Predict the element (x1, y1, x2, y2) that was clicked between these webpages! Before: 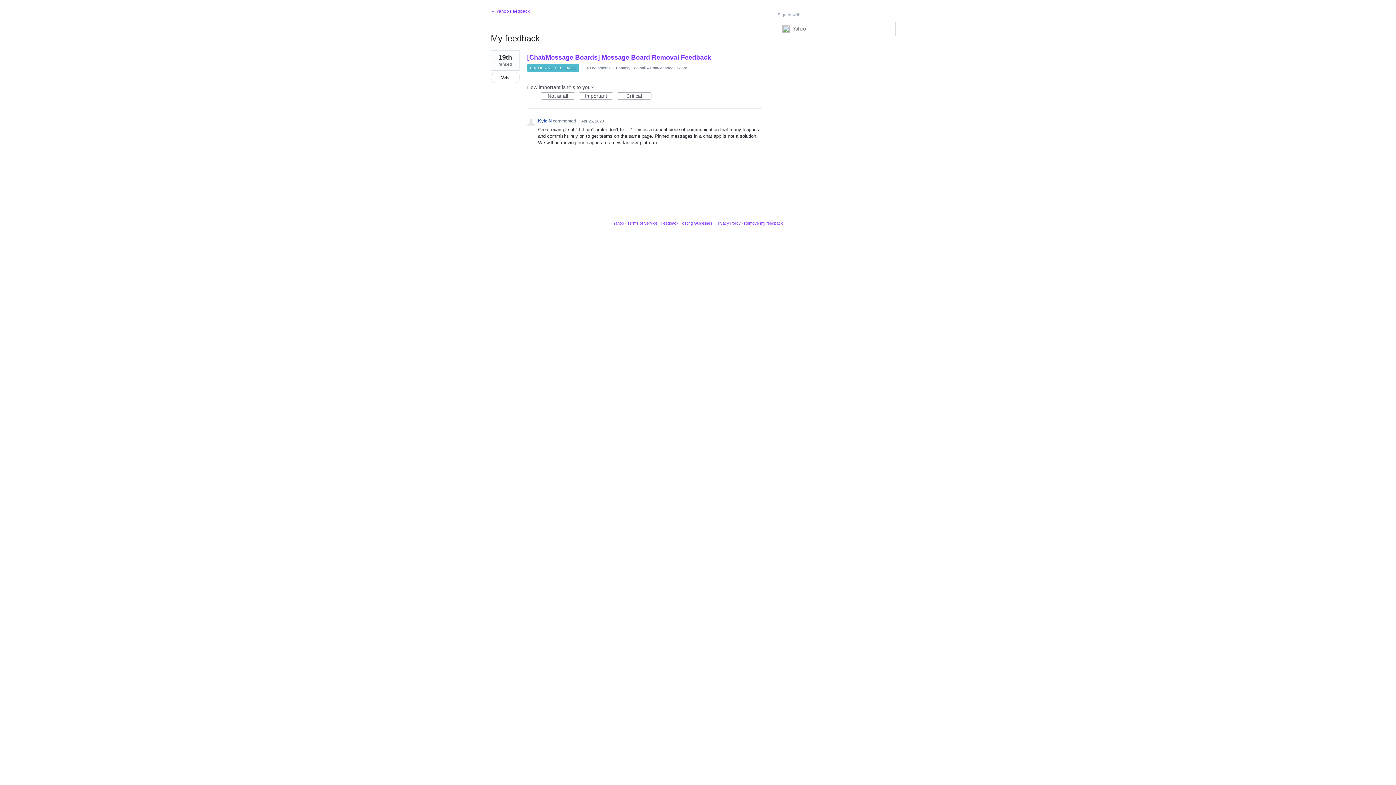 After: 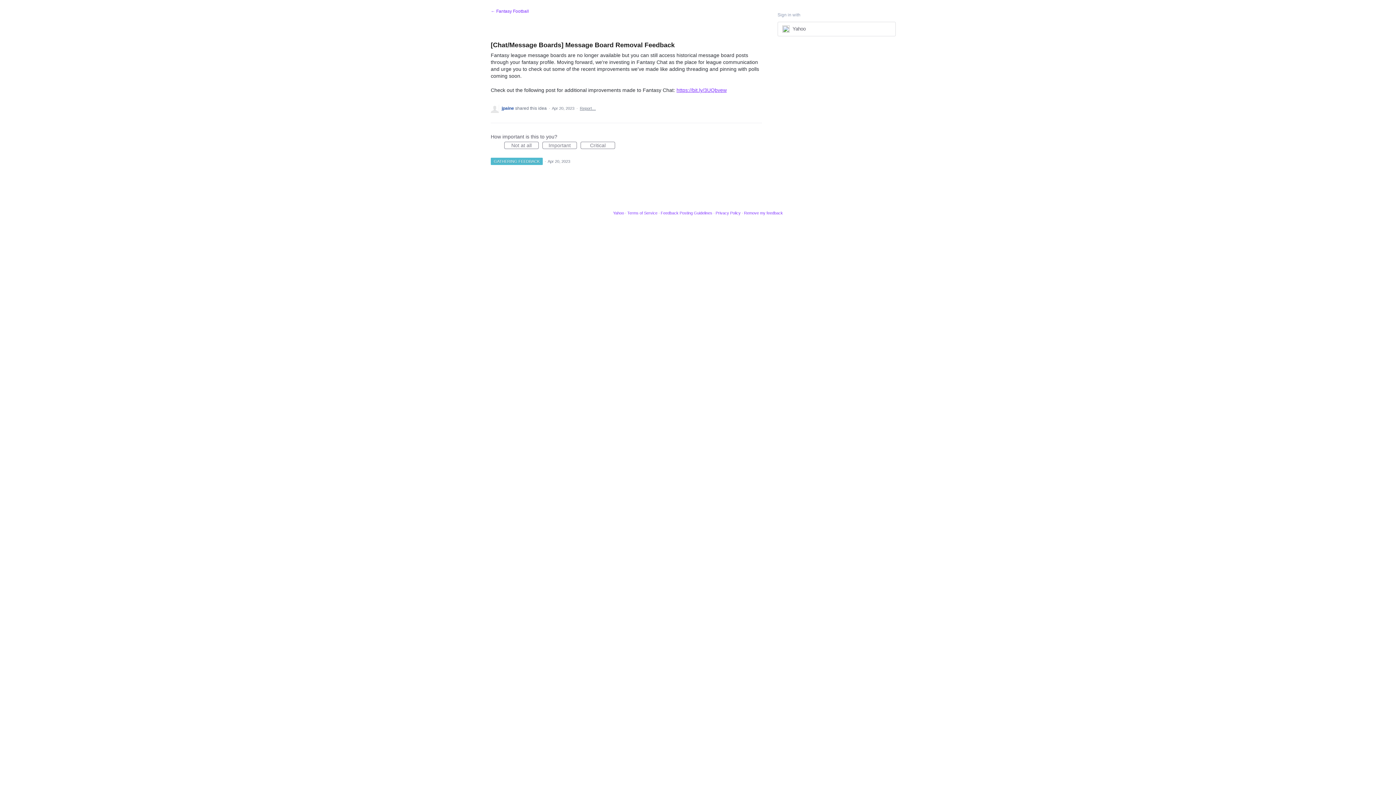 Action: label: [Chat/Message Boards] Message Board Removal Feedback bbox: (527, 53, 711, 61)